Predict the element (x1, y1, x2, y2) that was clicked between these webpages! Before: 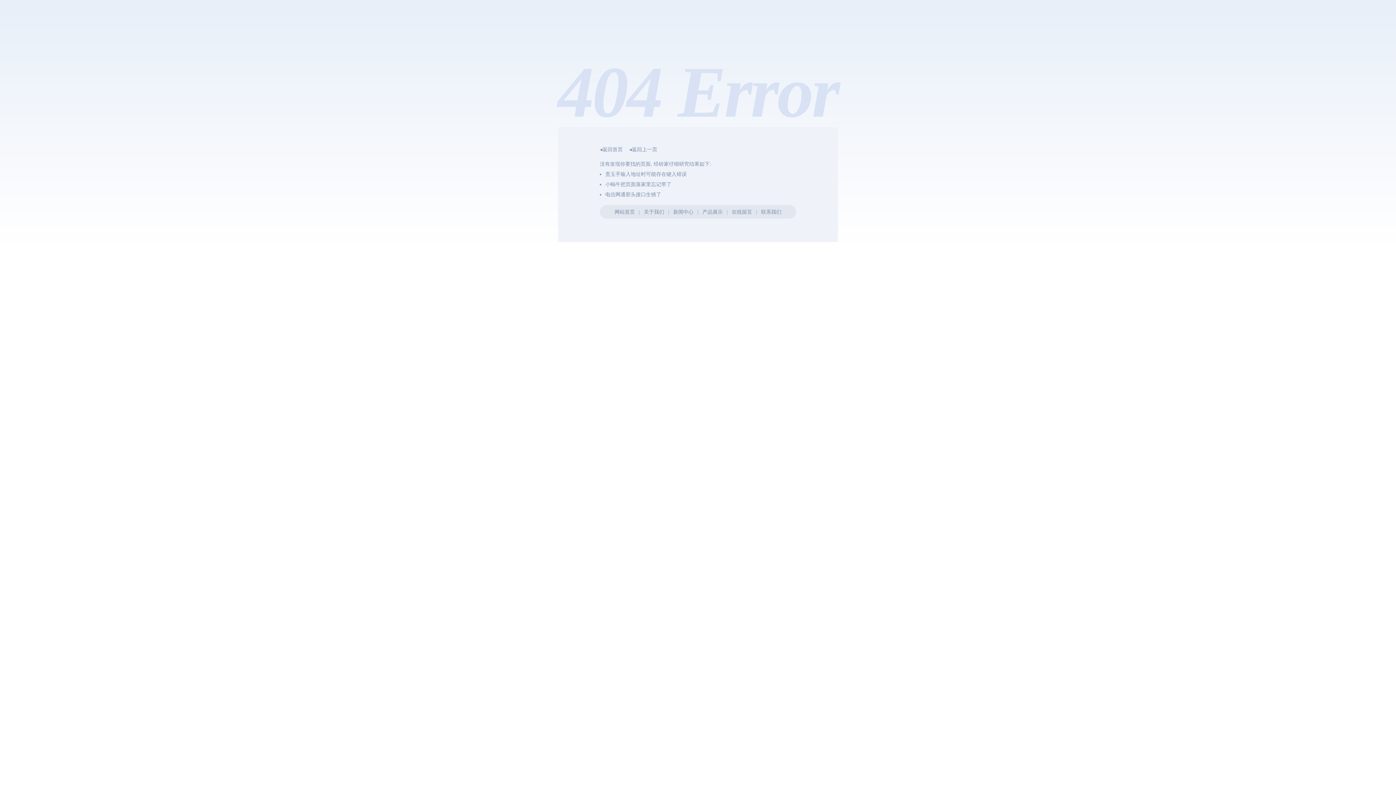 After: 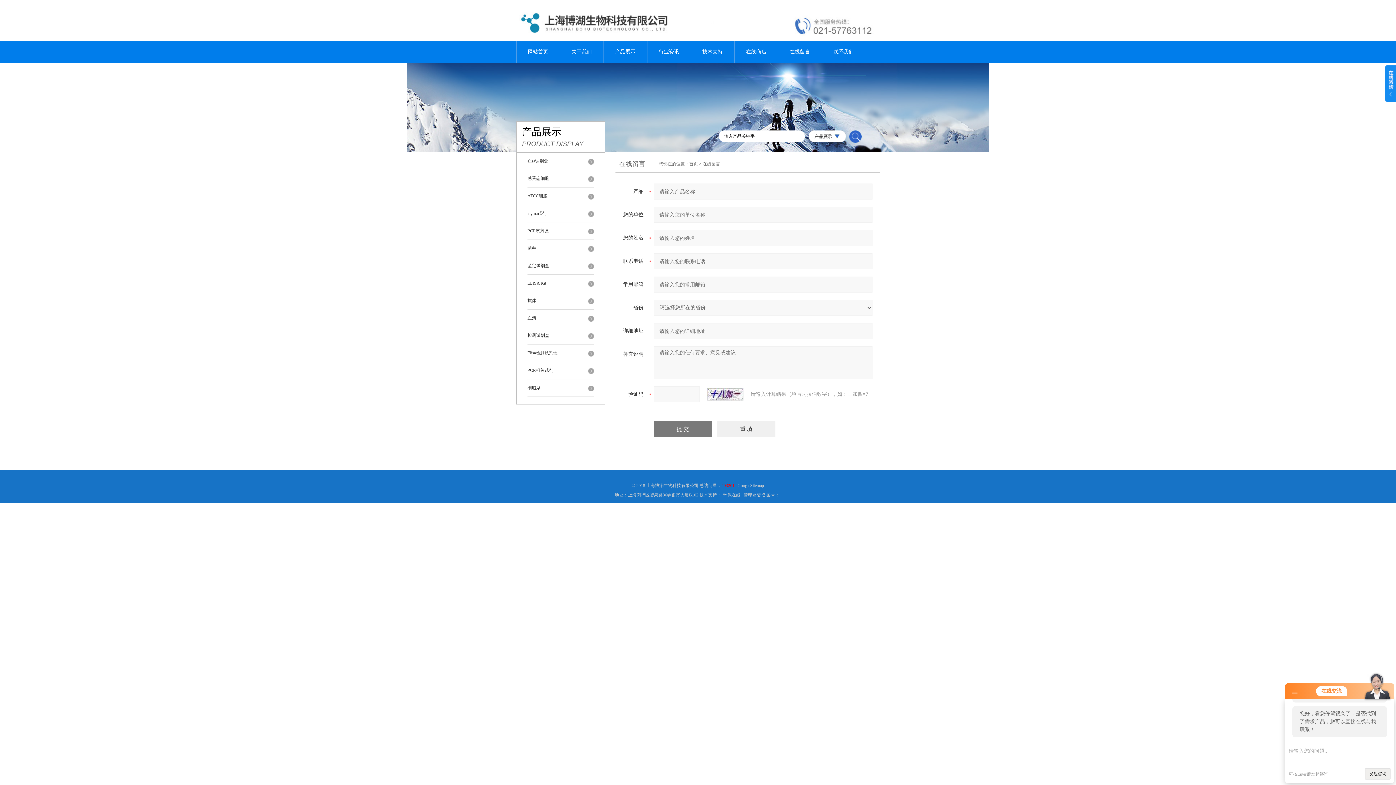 Action: bbox: (731, 209, 752, 214) label: 在线留言